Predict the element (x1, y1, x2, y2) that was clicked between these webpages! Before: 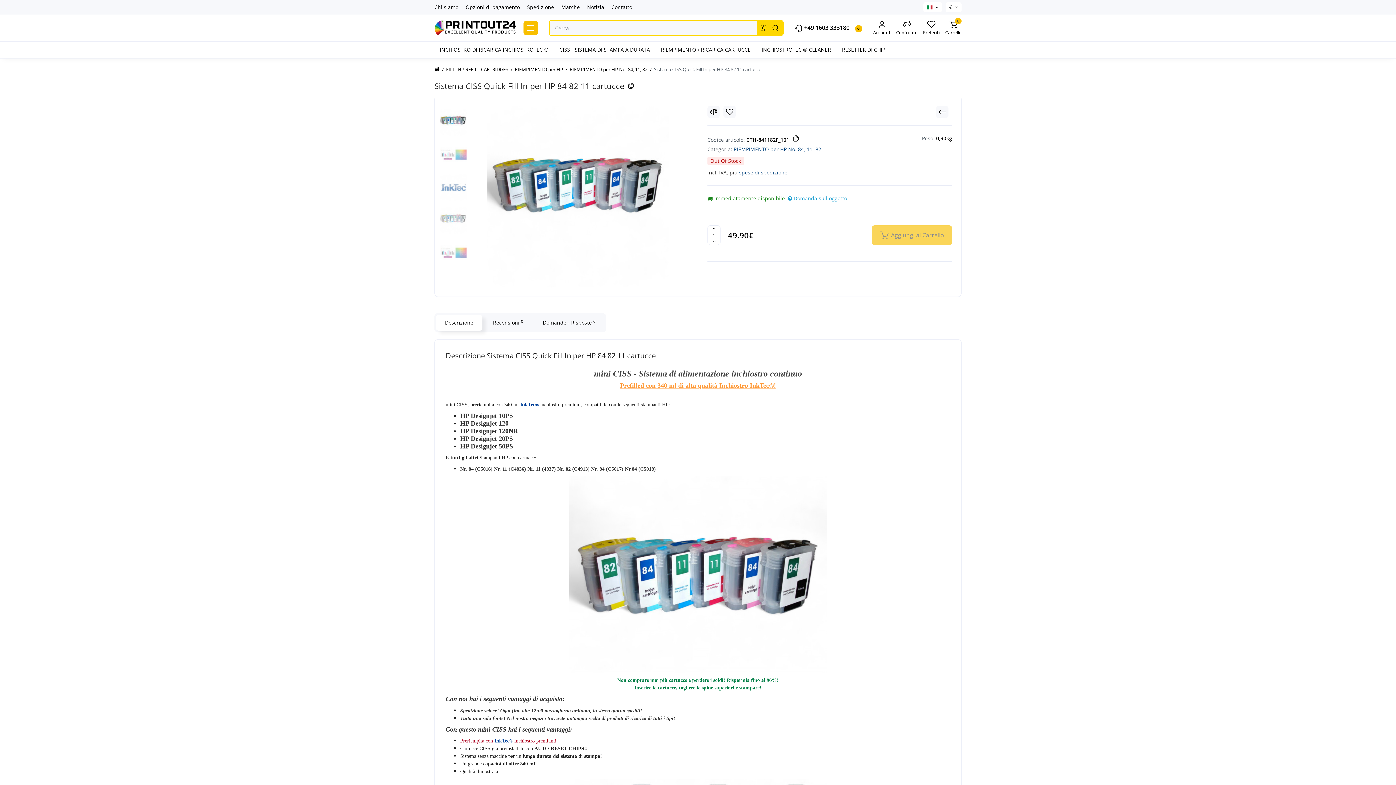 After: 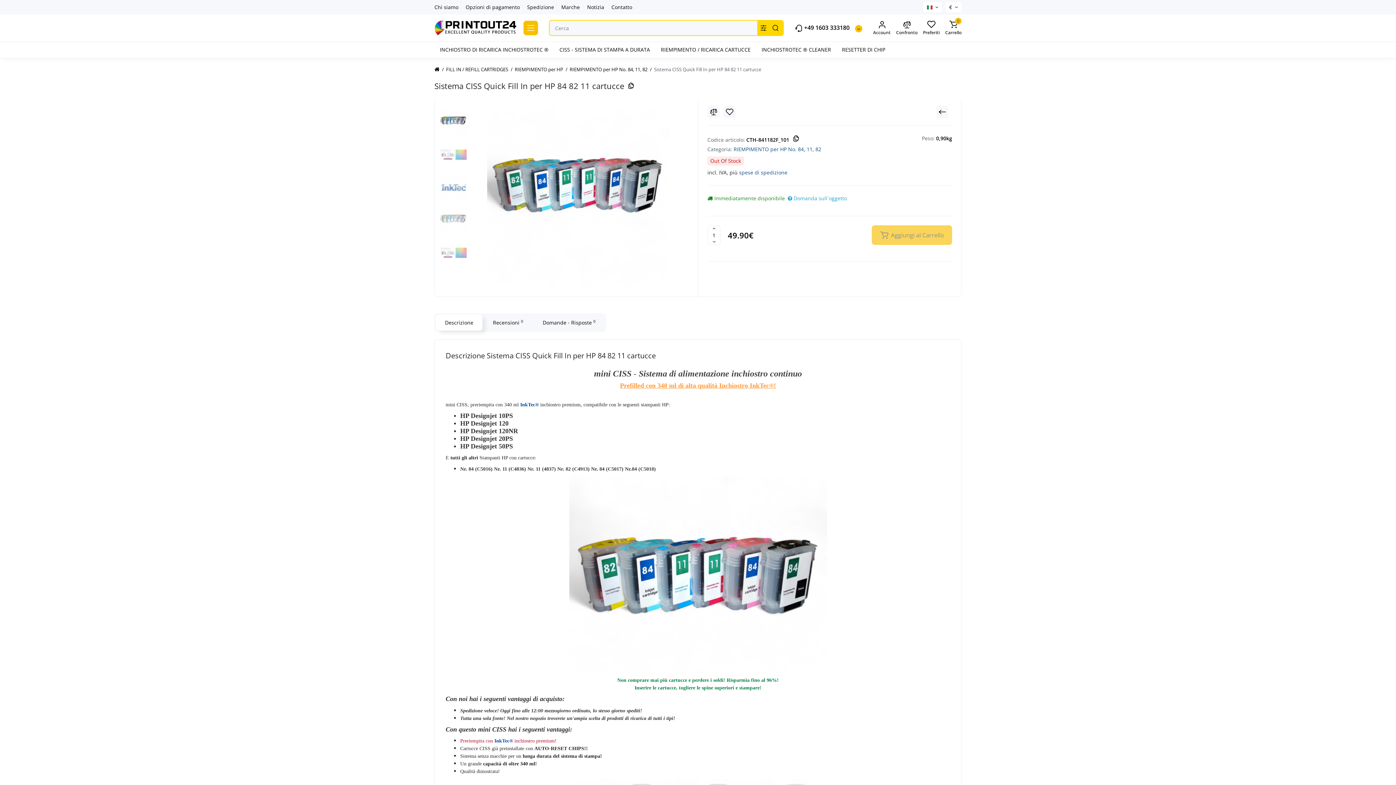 Action: bbox: (790, 134, 801, 142)